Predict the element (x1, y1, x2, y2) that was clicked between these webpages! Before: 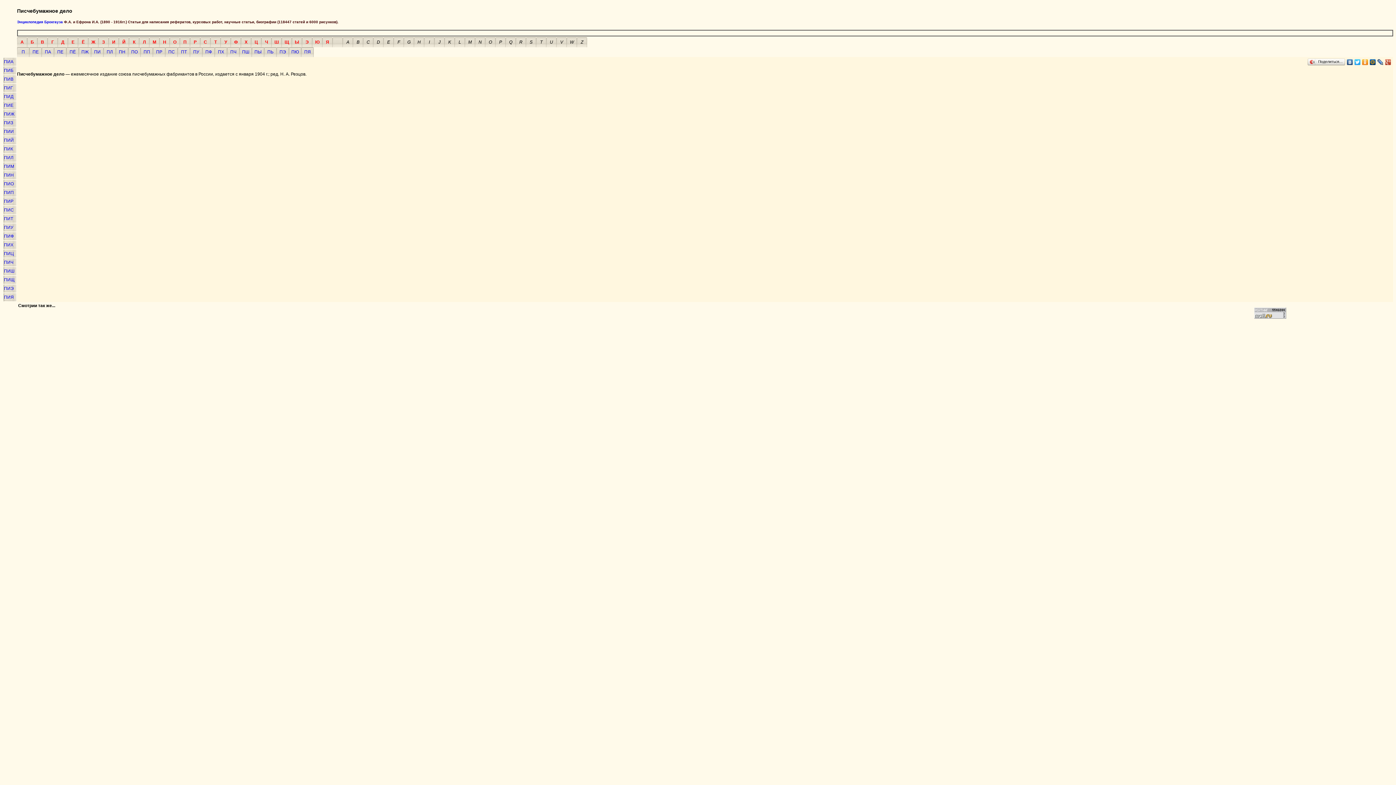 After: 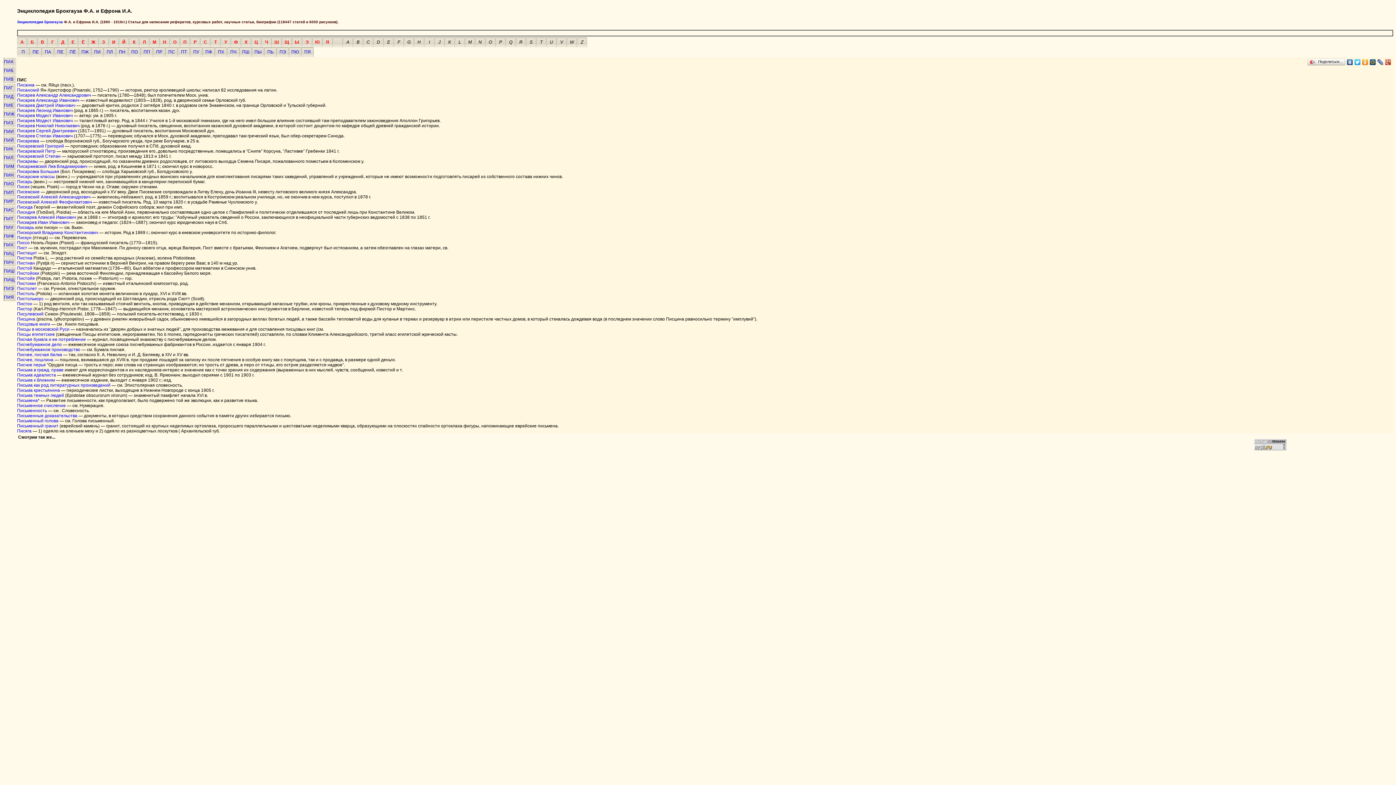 Action: label: ПИС bbox: (4, 207, 13, 212)